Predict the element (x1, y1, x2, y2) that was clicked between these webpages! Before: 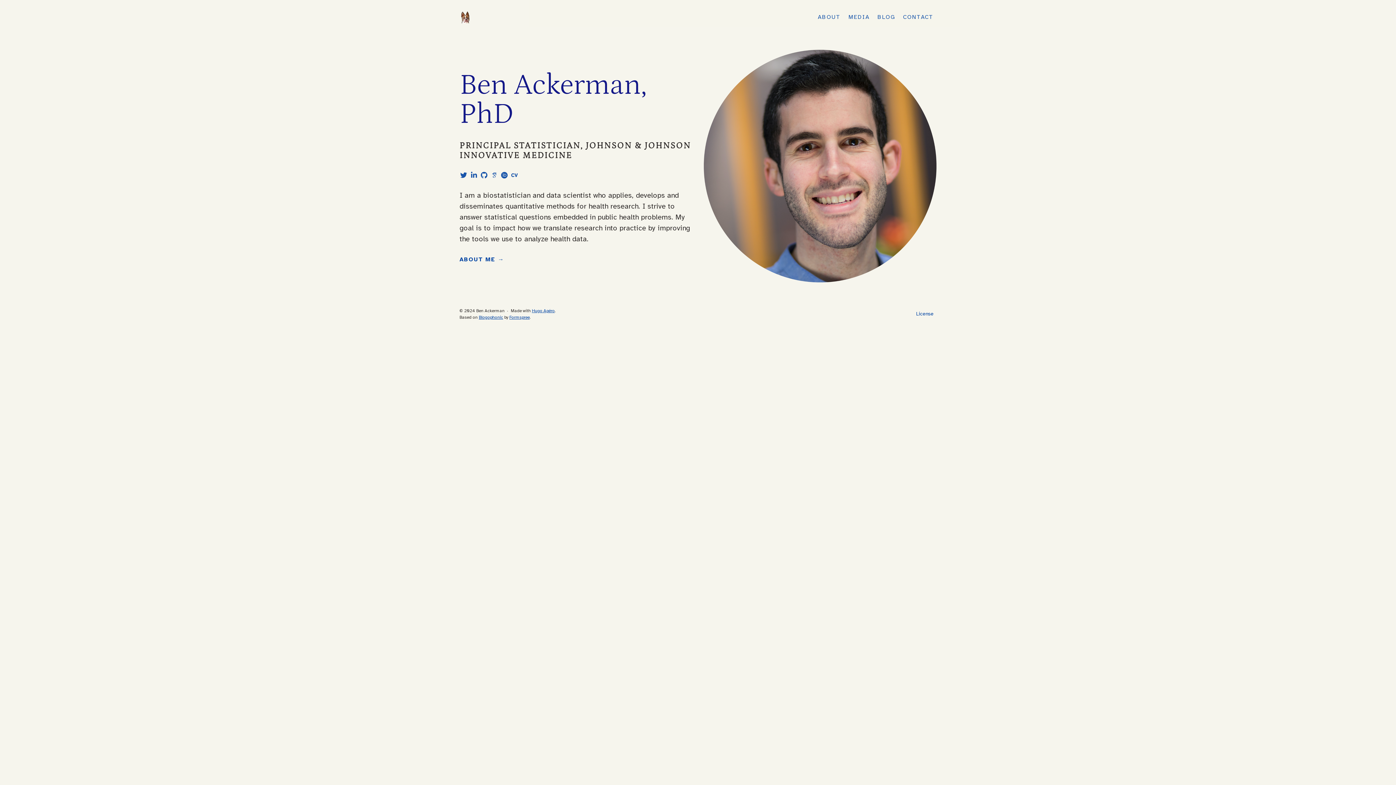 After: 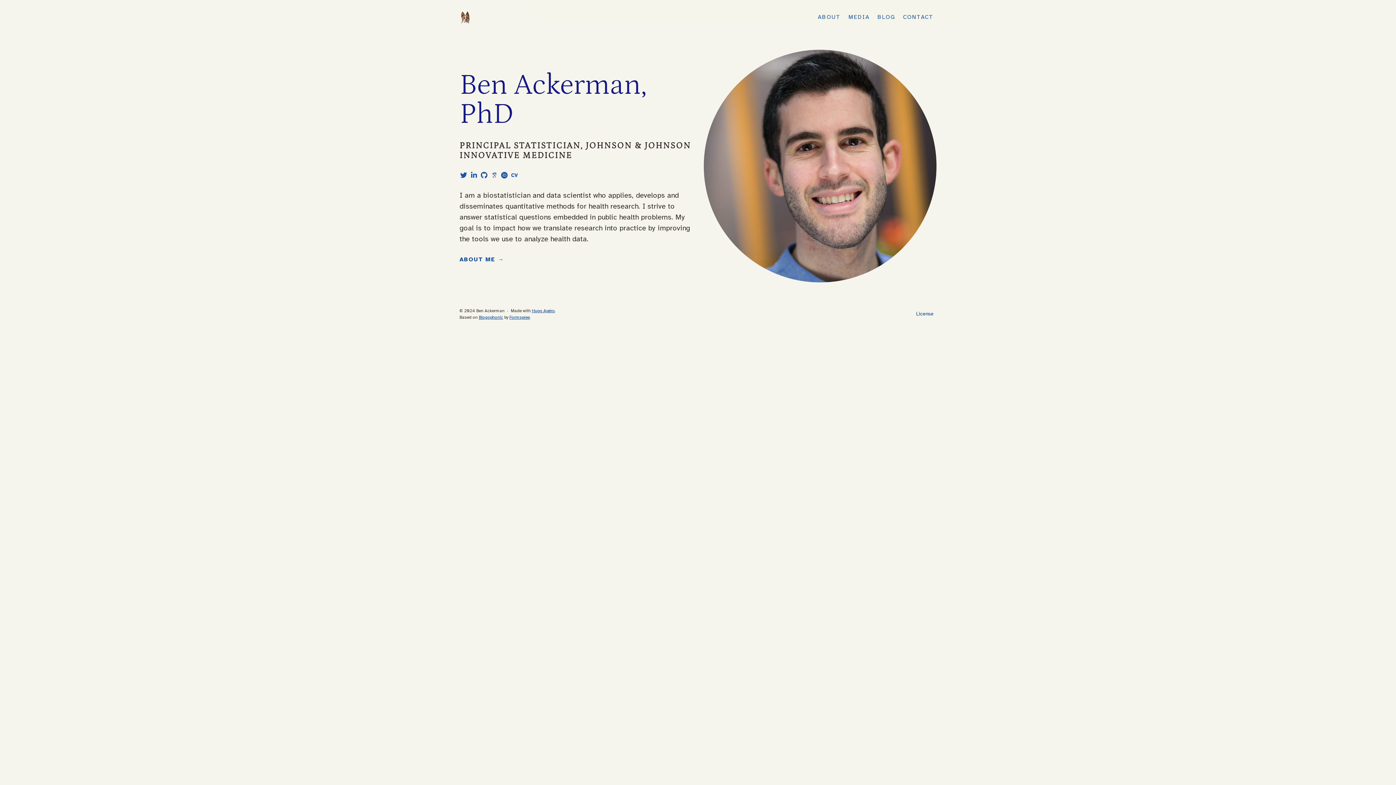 Action: bbox: (459, 11, 616, 23)